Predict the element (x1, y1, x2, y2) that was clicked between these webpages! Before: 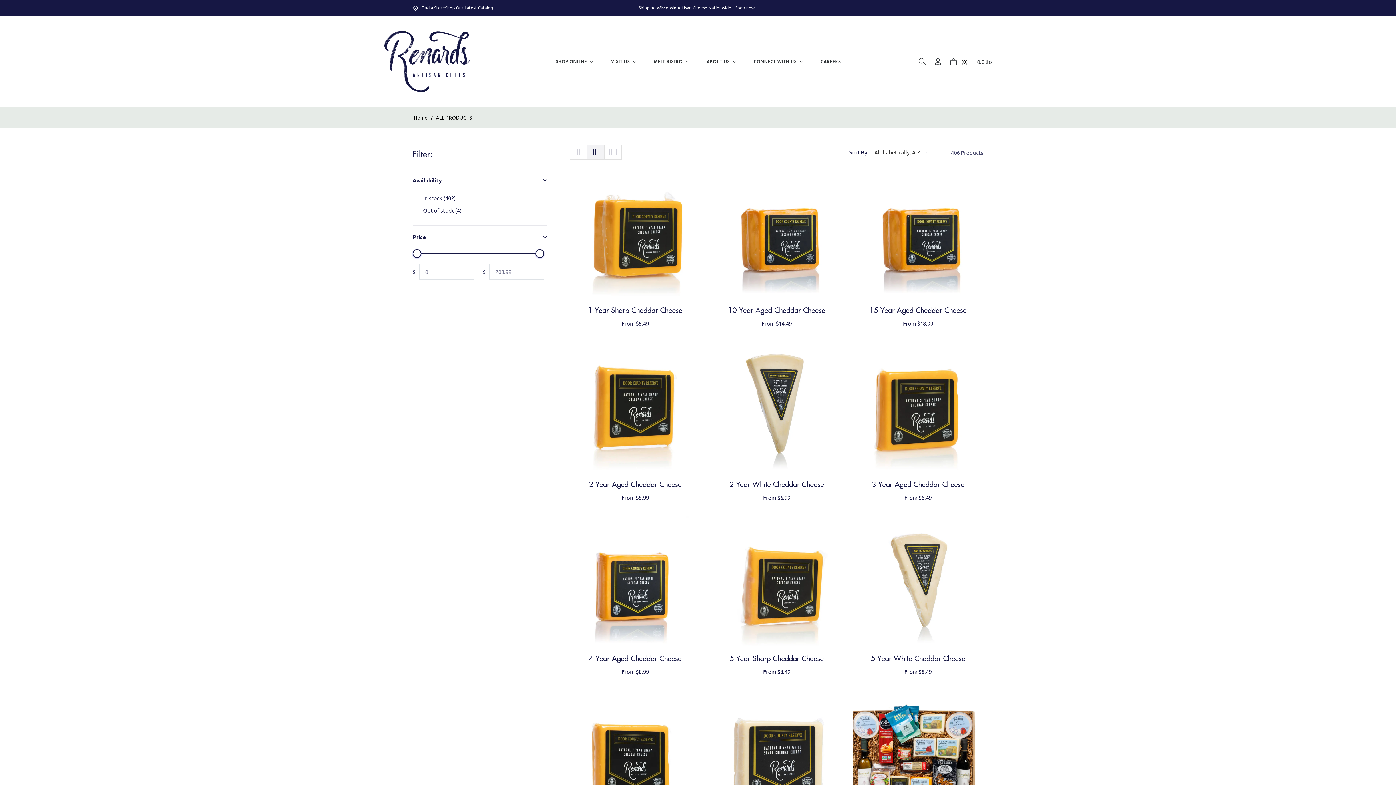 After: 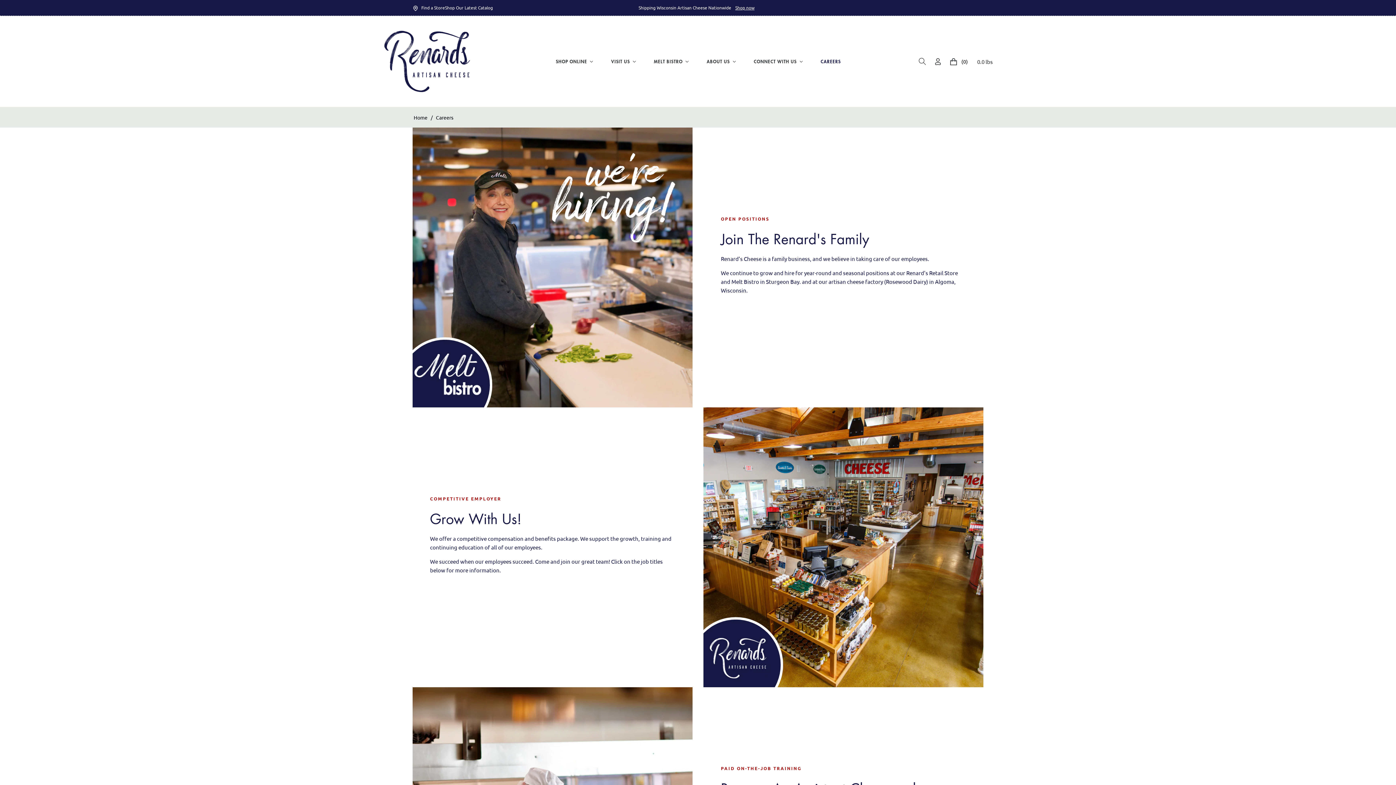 Action: label: CAREERS bbox: (812, 43, 849, 78)